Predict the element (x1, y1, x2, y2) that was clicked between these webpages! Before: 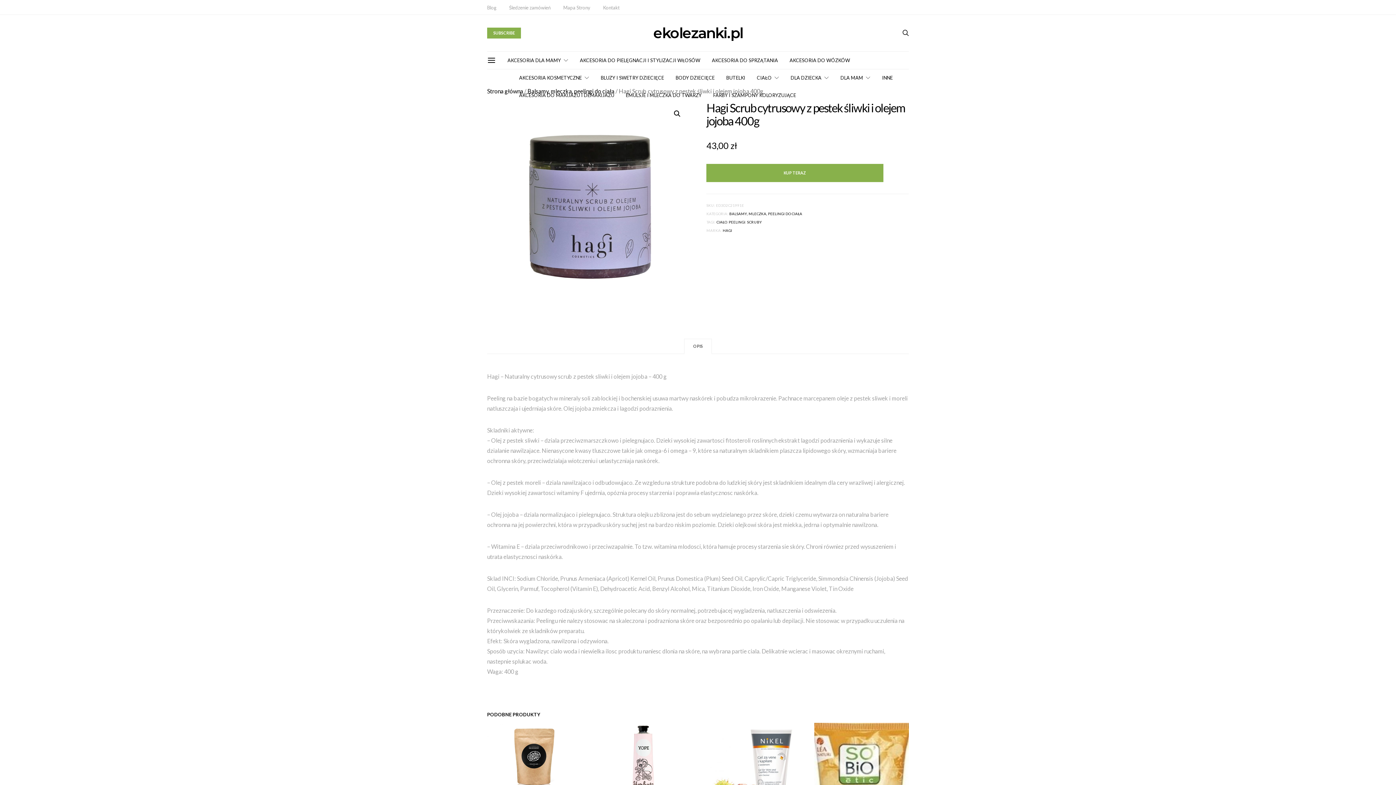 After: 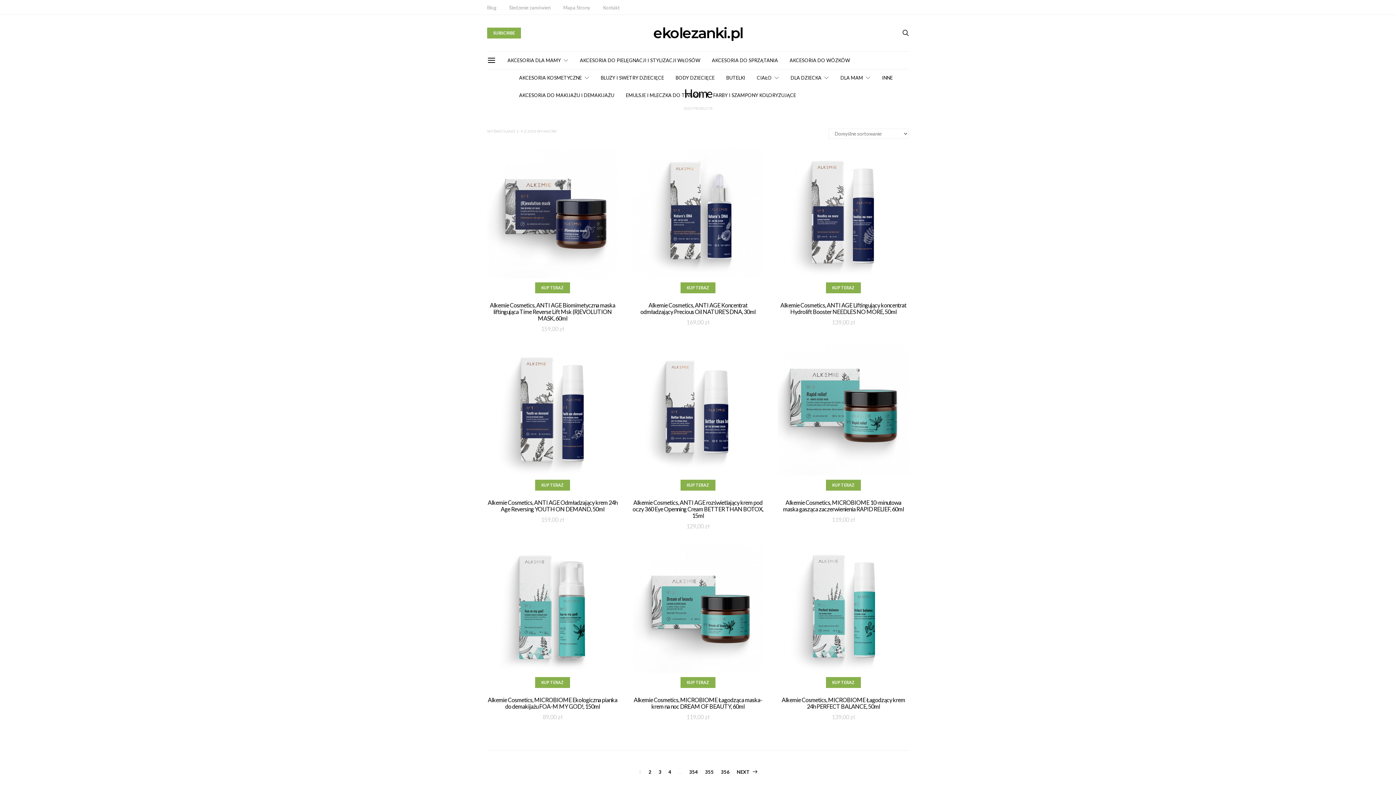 Action: label: Strona główna bbox: (487, 87, 523, 94)